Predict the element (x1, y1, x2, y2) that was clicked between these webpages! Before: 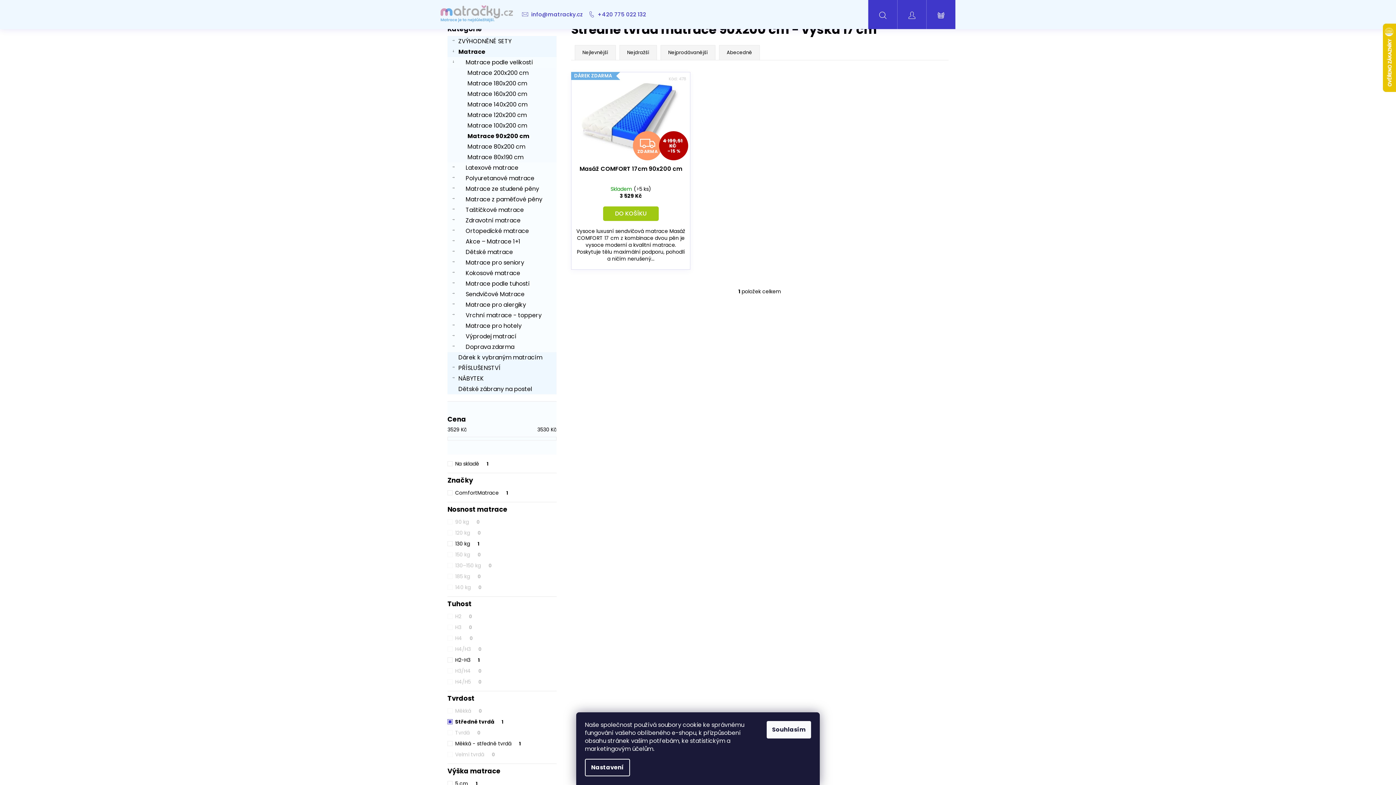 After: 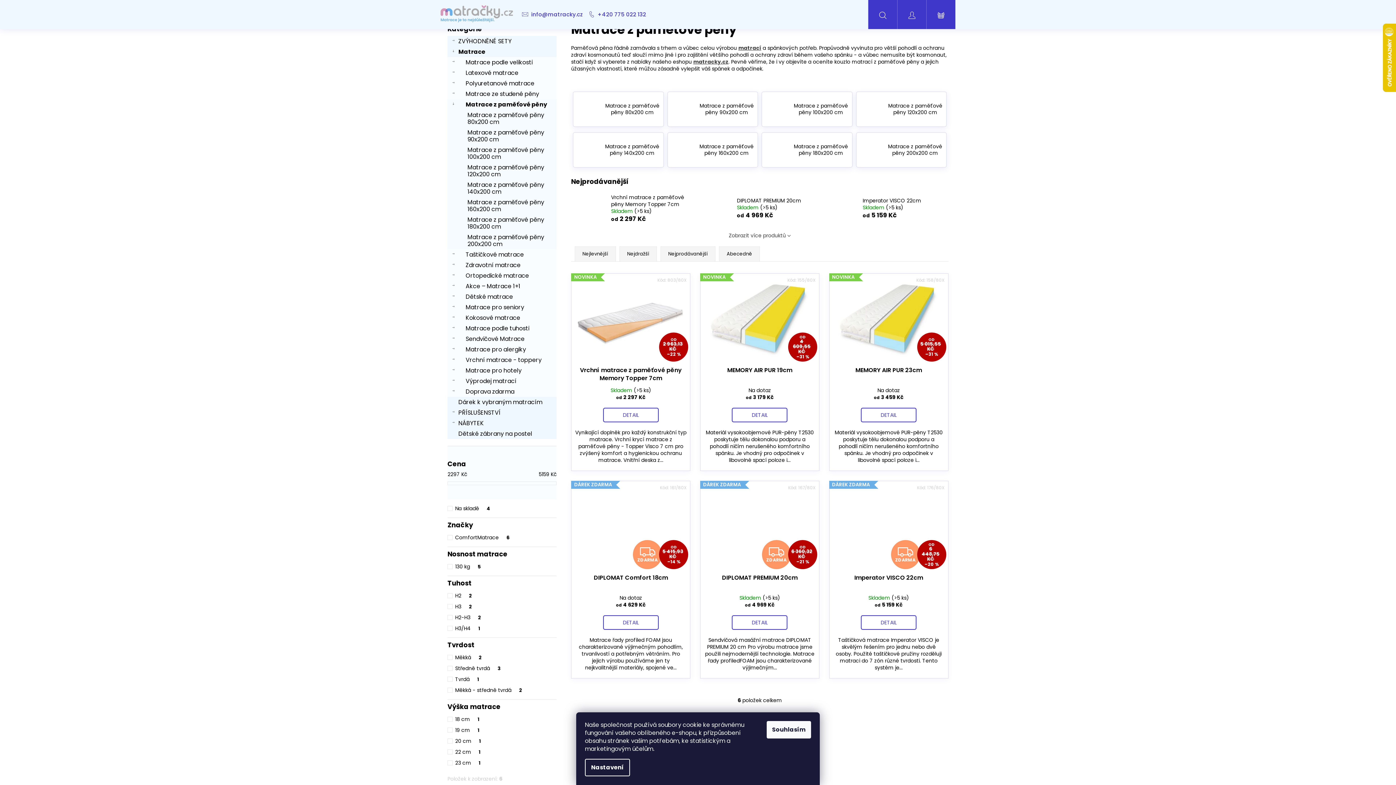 Action: bbox: (447, 194, 556, 204) label: Matrace z paměťové pěny
 